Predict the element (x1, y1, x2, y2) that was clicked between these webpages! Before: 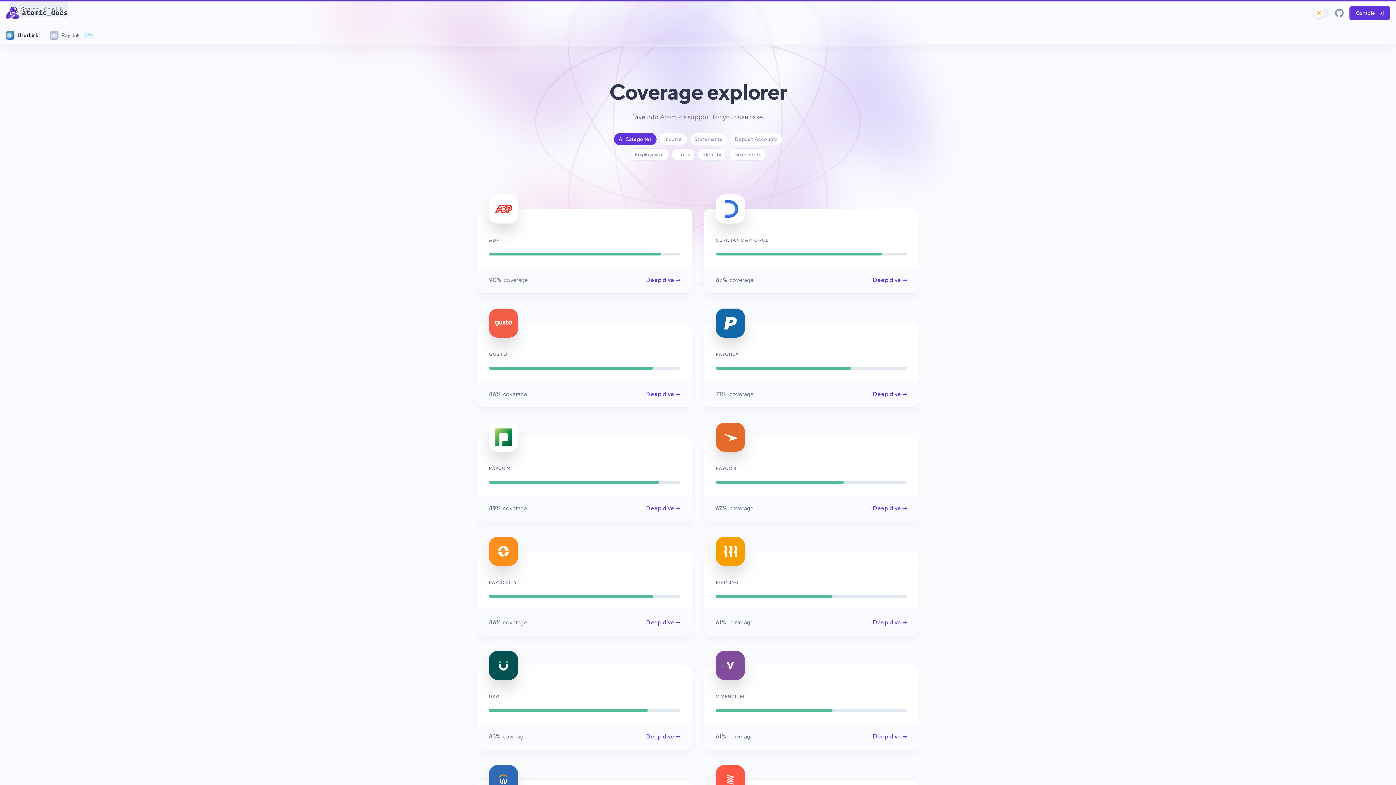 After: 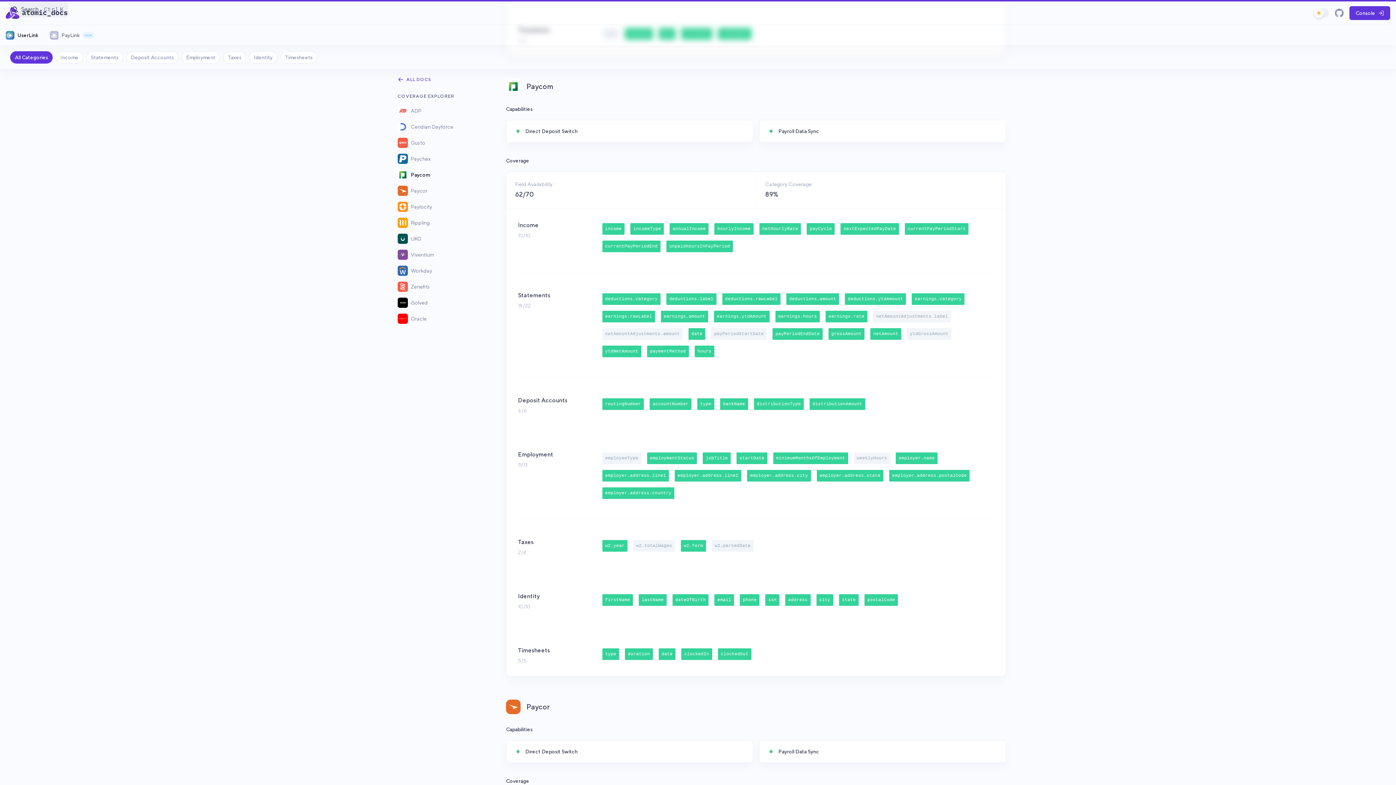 Action: bbox: (584, 504, 680, 513) label: Deep dive →